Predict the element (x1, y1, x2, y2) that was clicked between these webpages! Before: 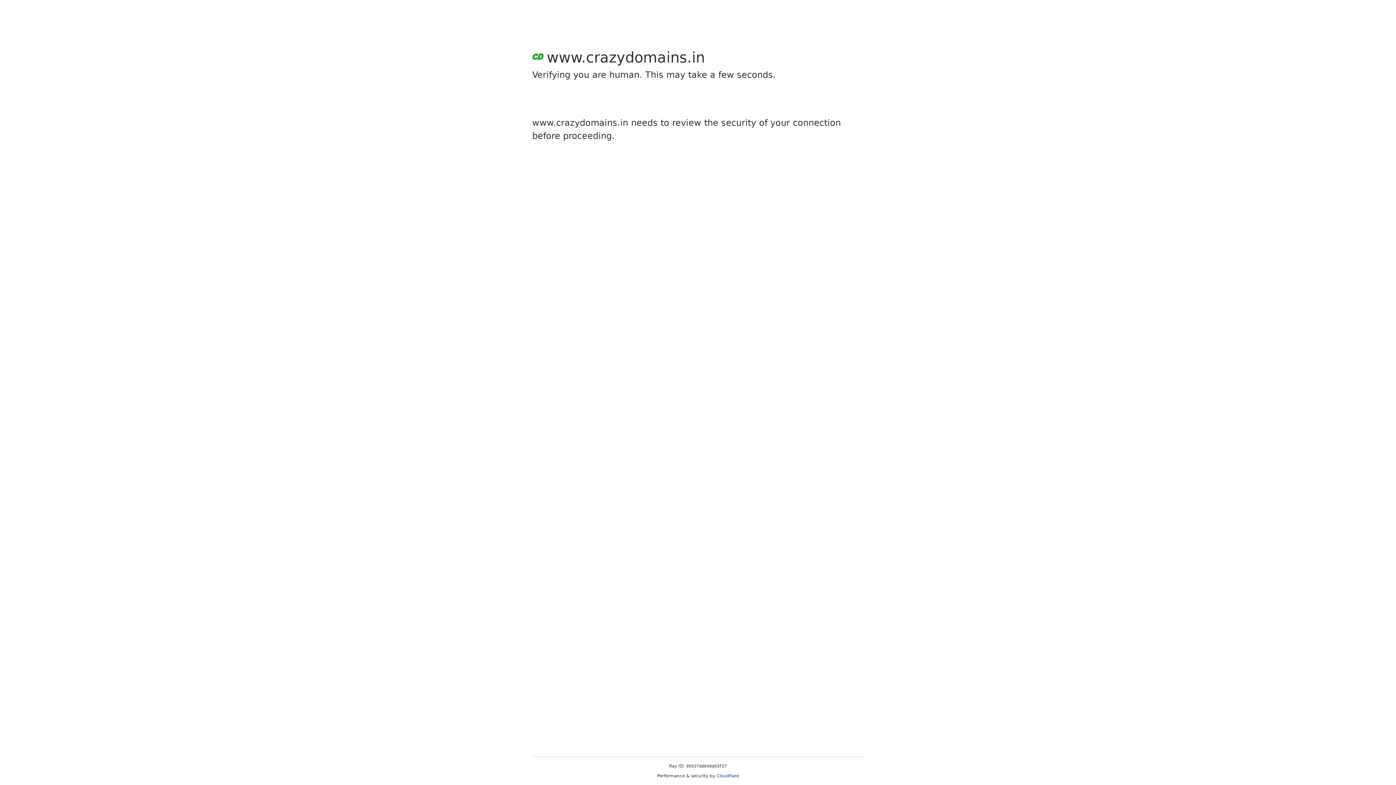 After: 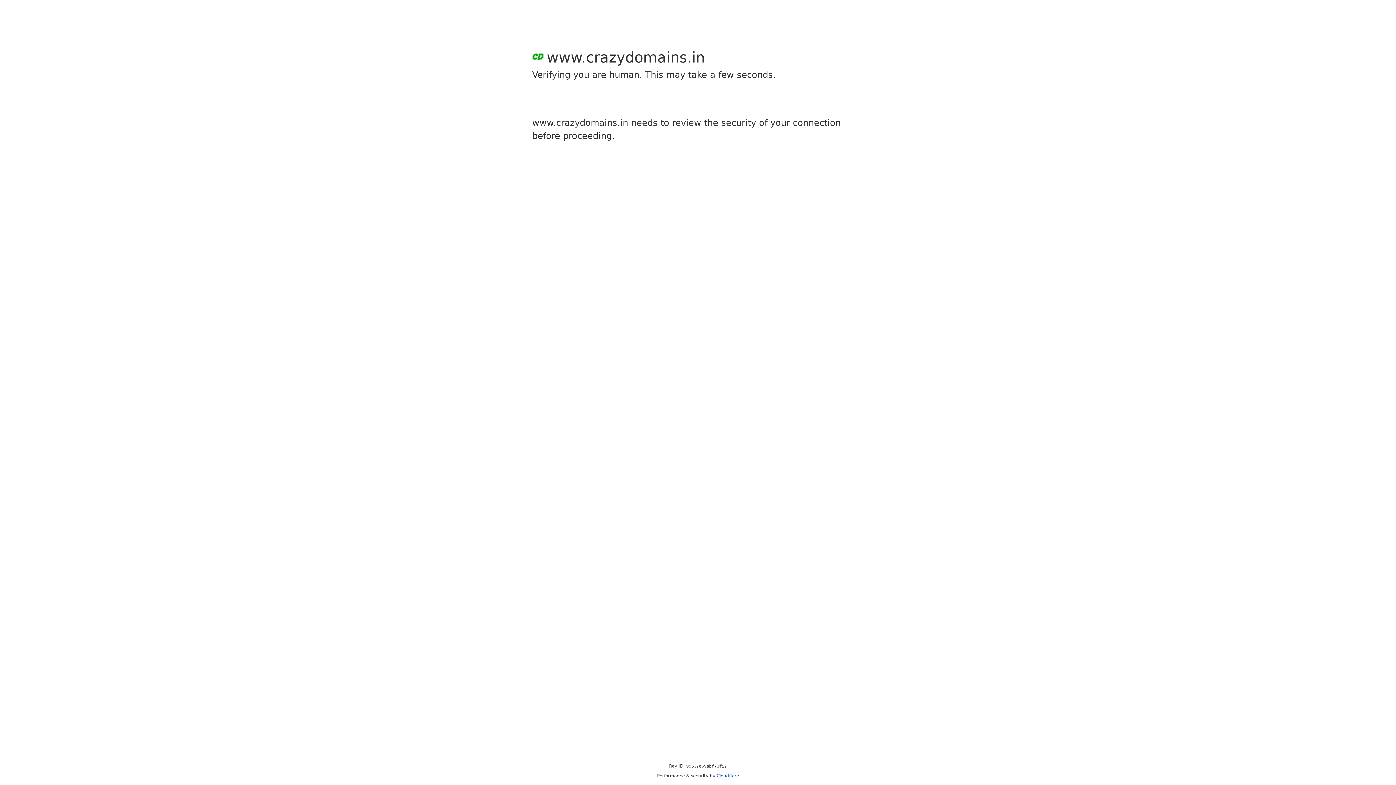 Action: label: Cloudflare bbox: (716, 773, 739, 778)